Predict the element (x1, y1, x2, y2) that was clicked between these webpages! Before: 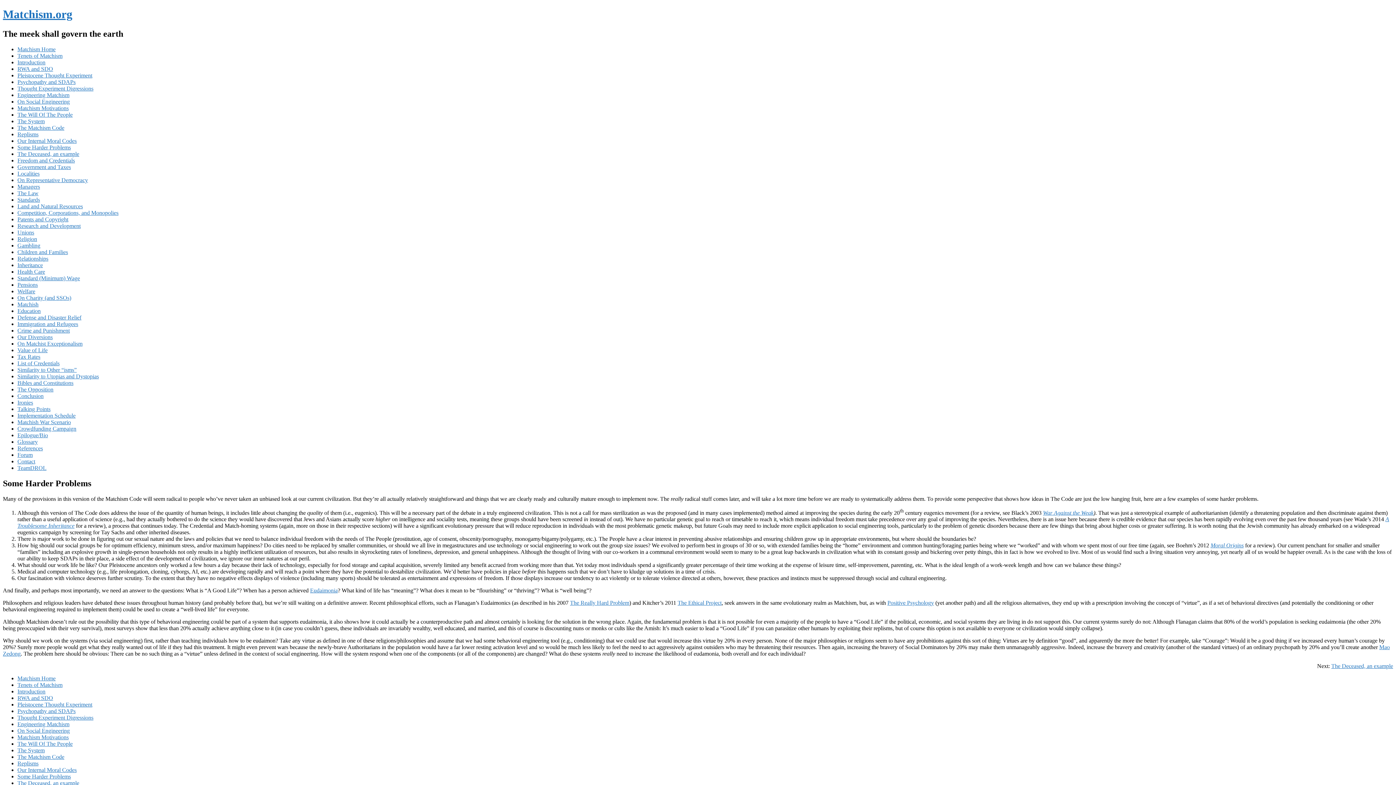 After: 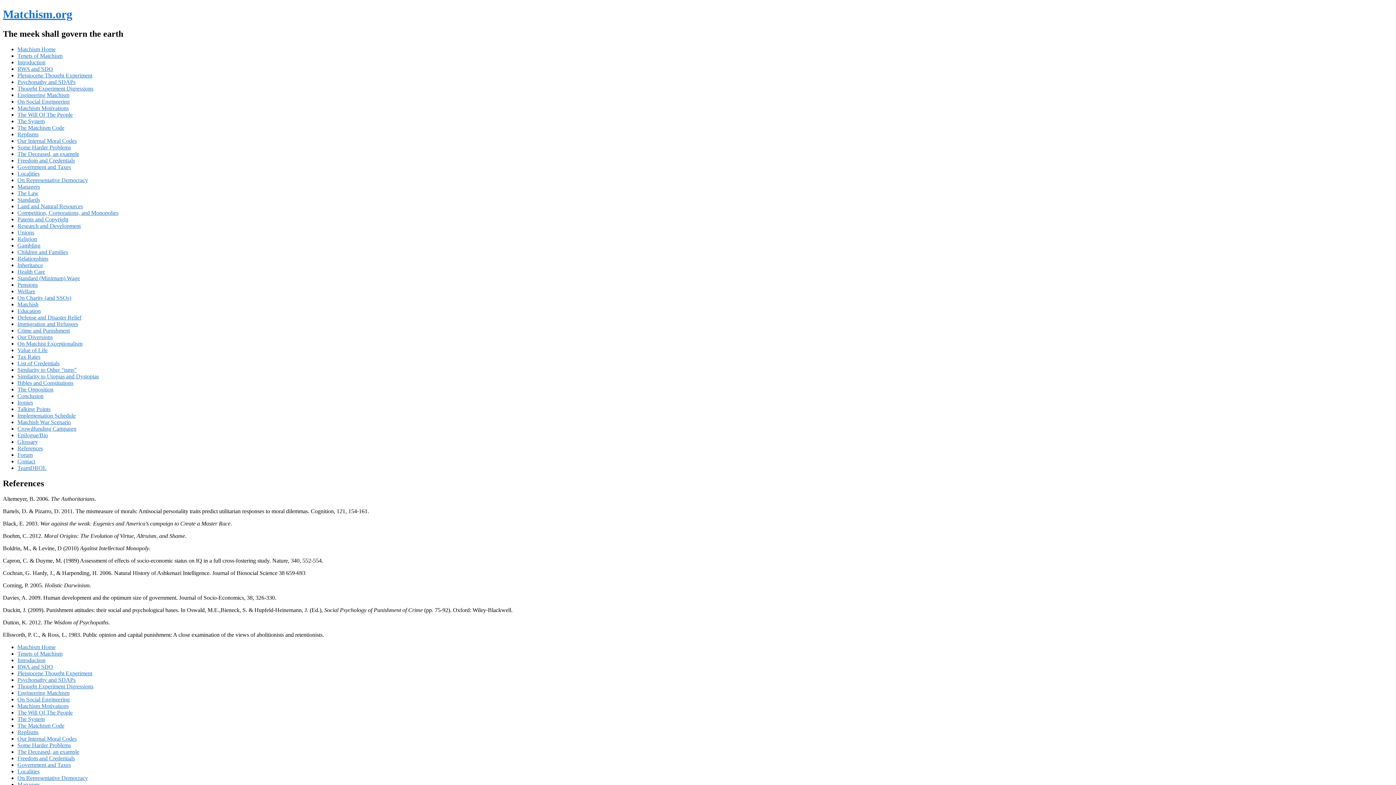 Action: bbox: (17, 445, 42, 451) label: References